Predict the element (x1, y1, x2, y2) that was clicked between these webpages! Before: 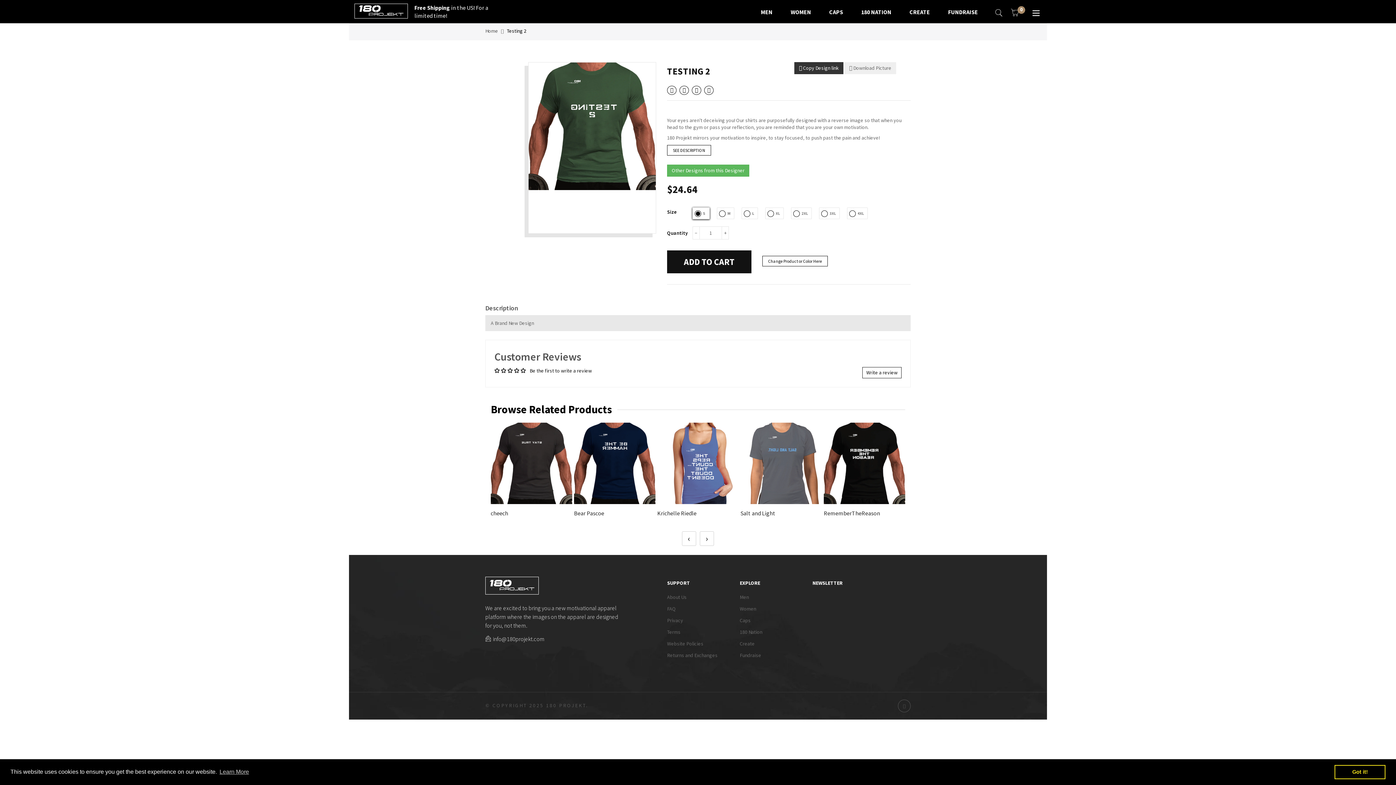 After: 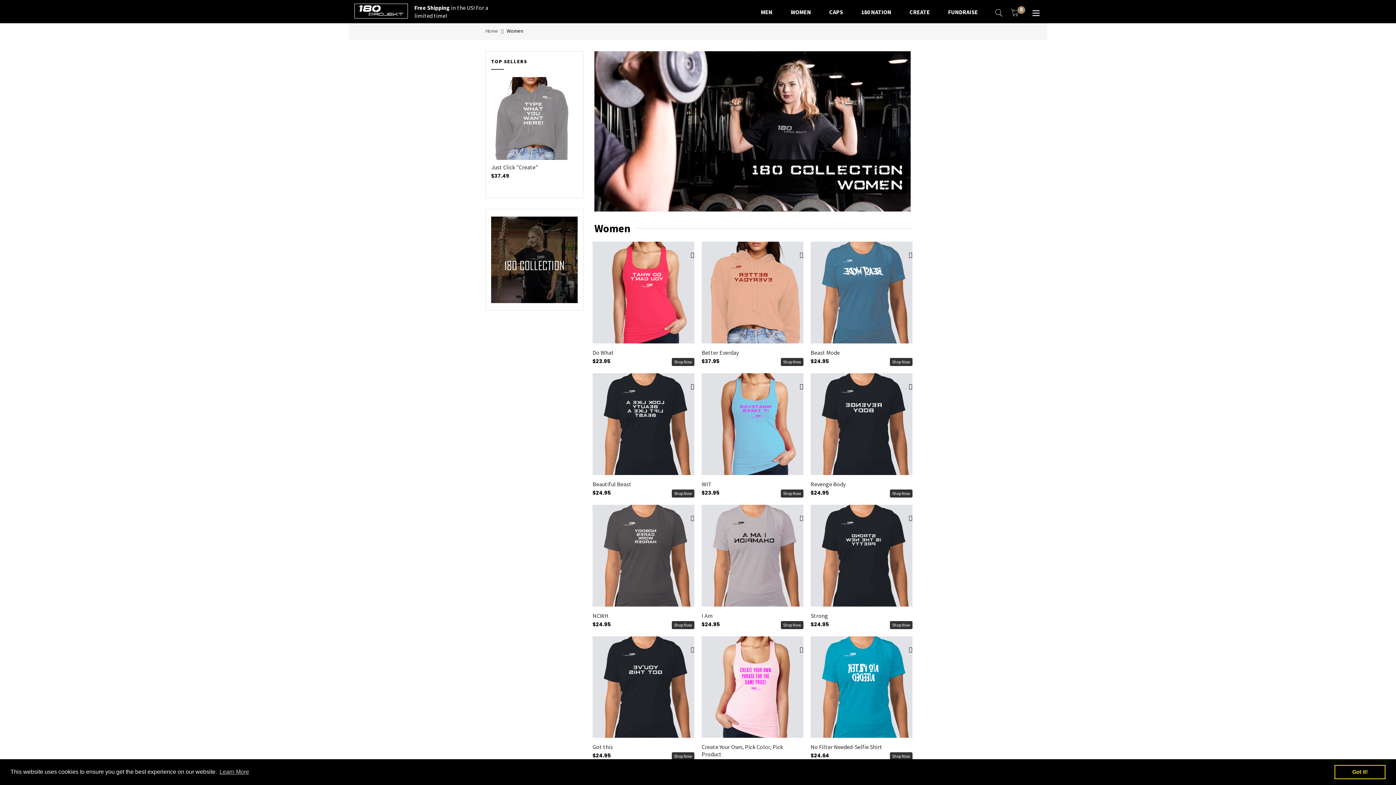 Action: bbox: (781, 2, 820, 21) label: WOMEN